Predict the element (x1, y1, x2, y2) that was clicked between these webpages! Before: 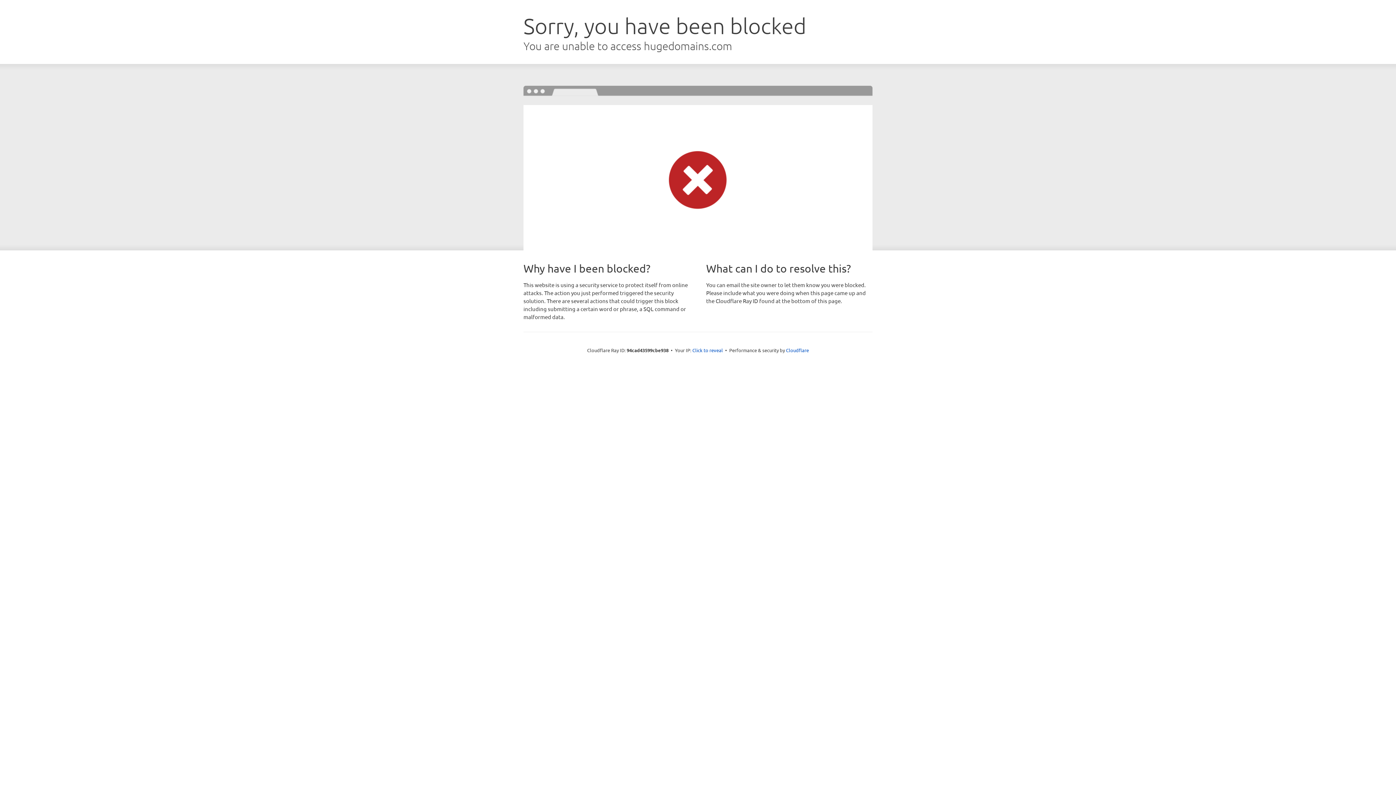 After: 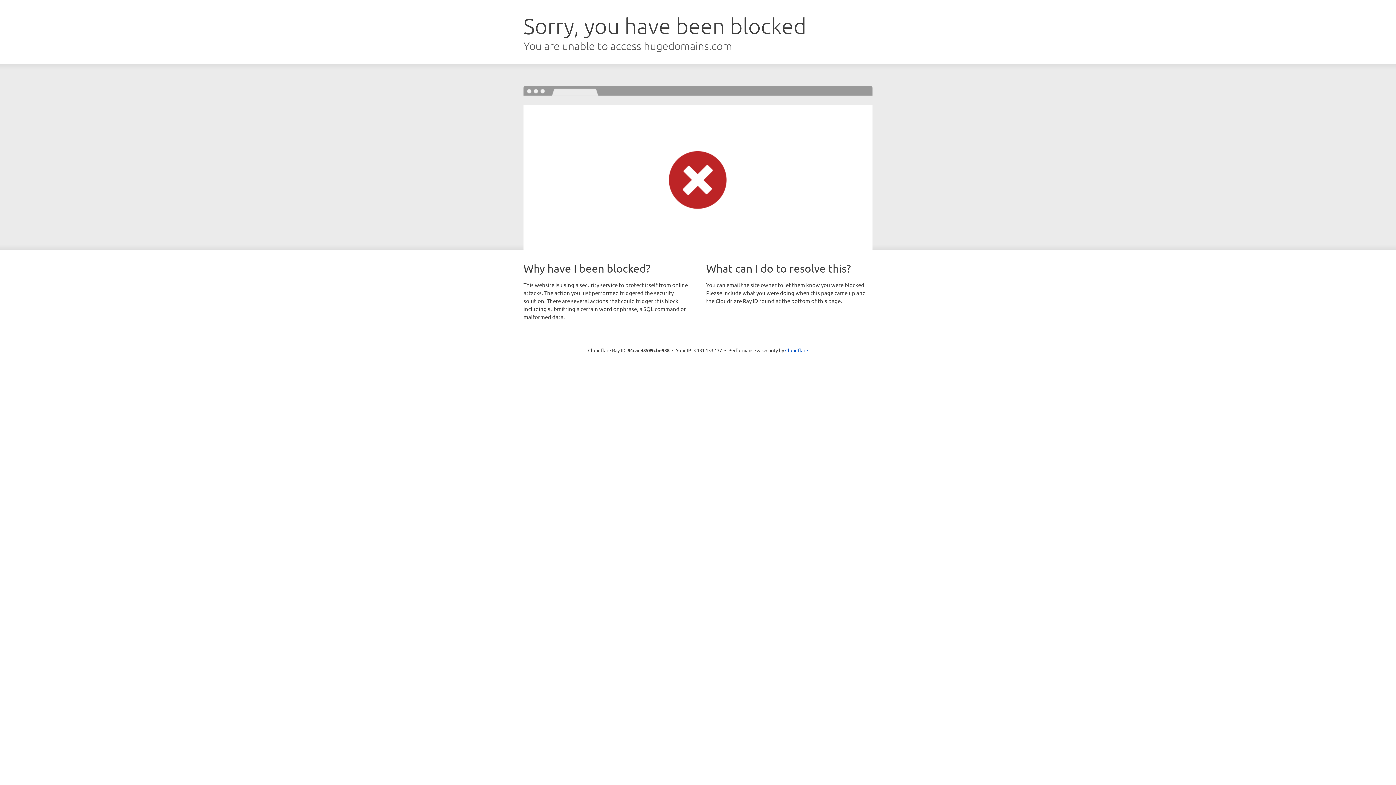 Action: label: Click to reveal bbox: (692, 346, 723, 353)